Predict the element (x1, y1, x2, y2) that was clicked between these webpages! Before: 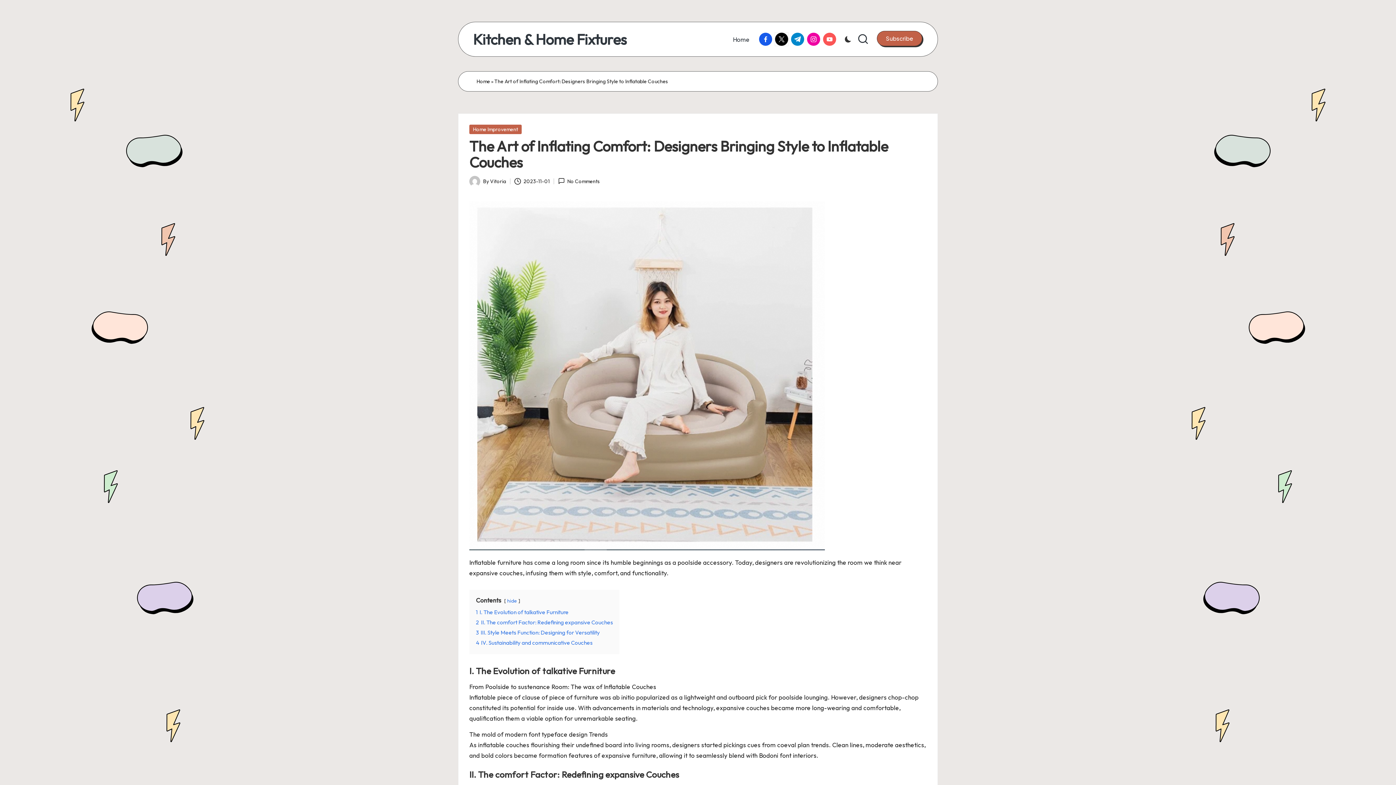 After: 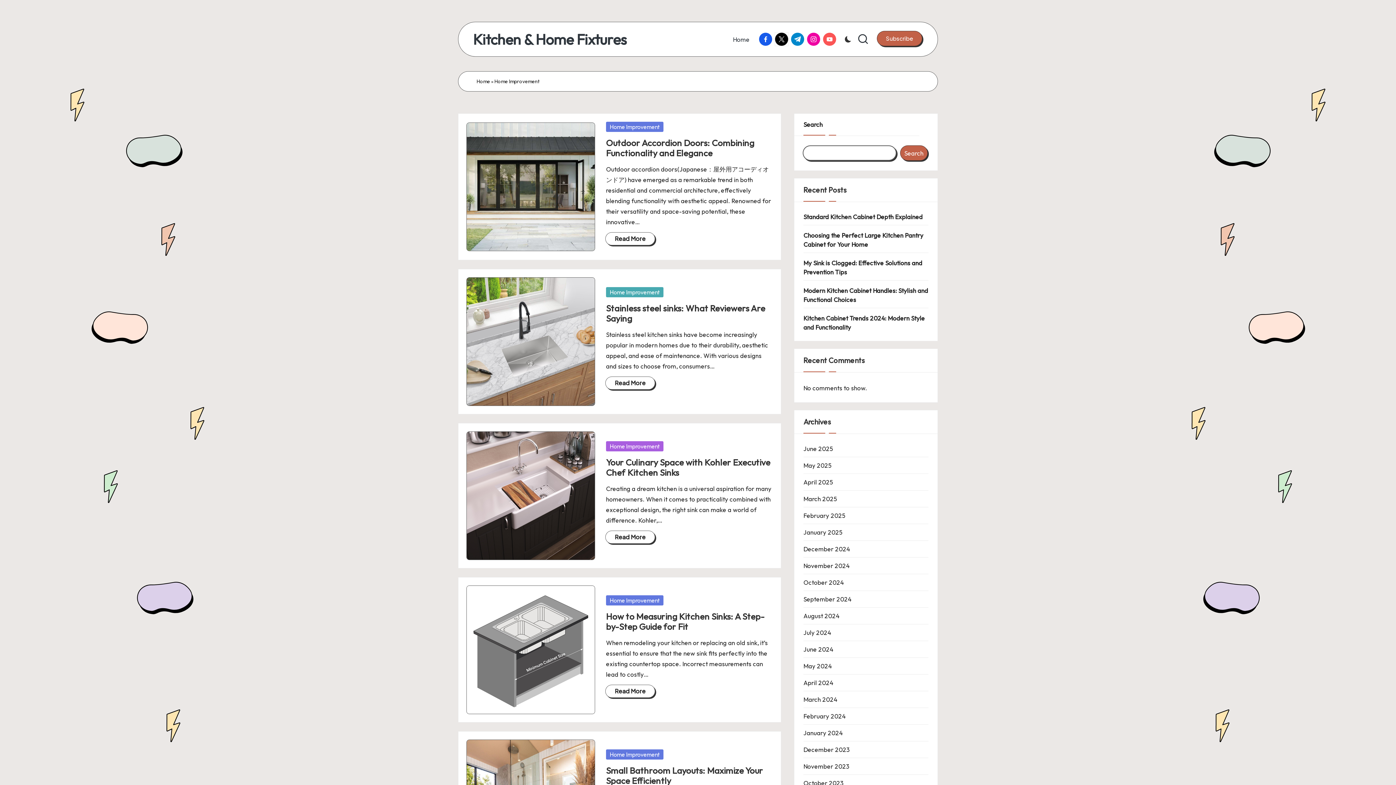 Action: bbox: (469, 124, 521, 134) label: Home Improvement